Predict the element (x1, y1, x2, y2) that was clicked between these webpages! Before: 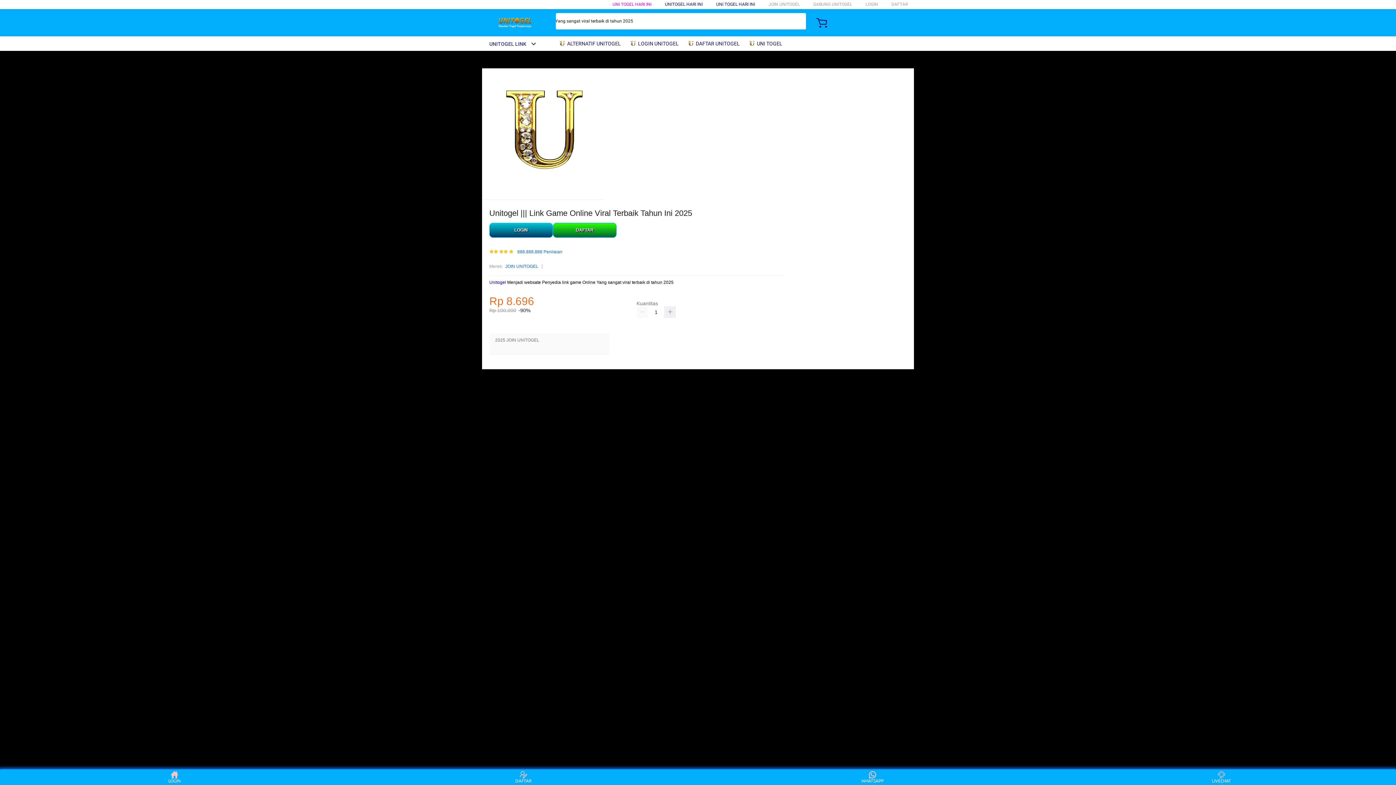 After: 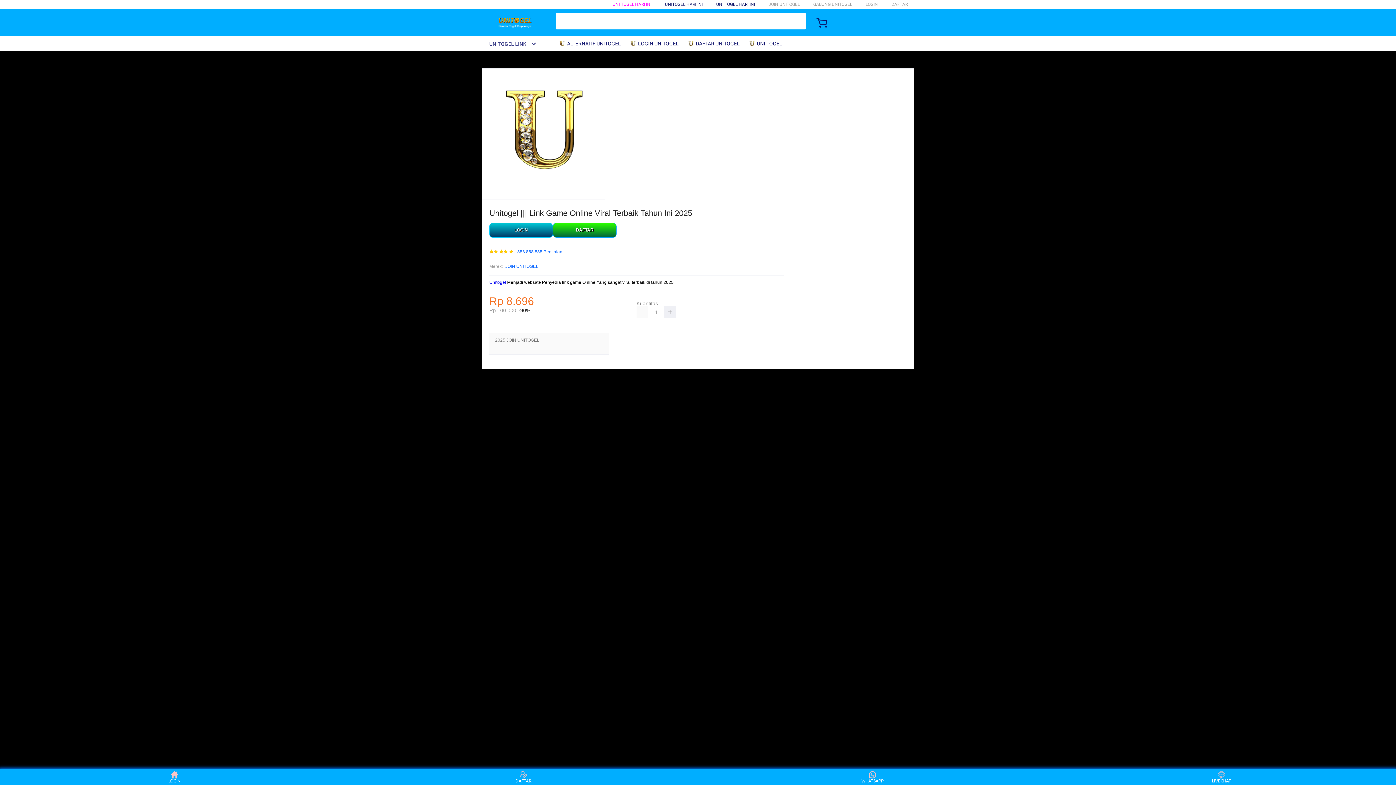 Action: bbox: (482, 15, 547, 30)